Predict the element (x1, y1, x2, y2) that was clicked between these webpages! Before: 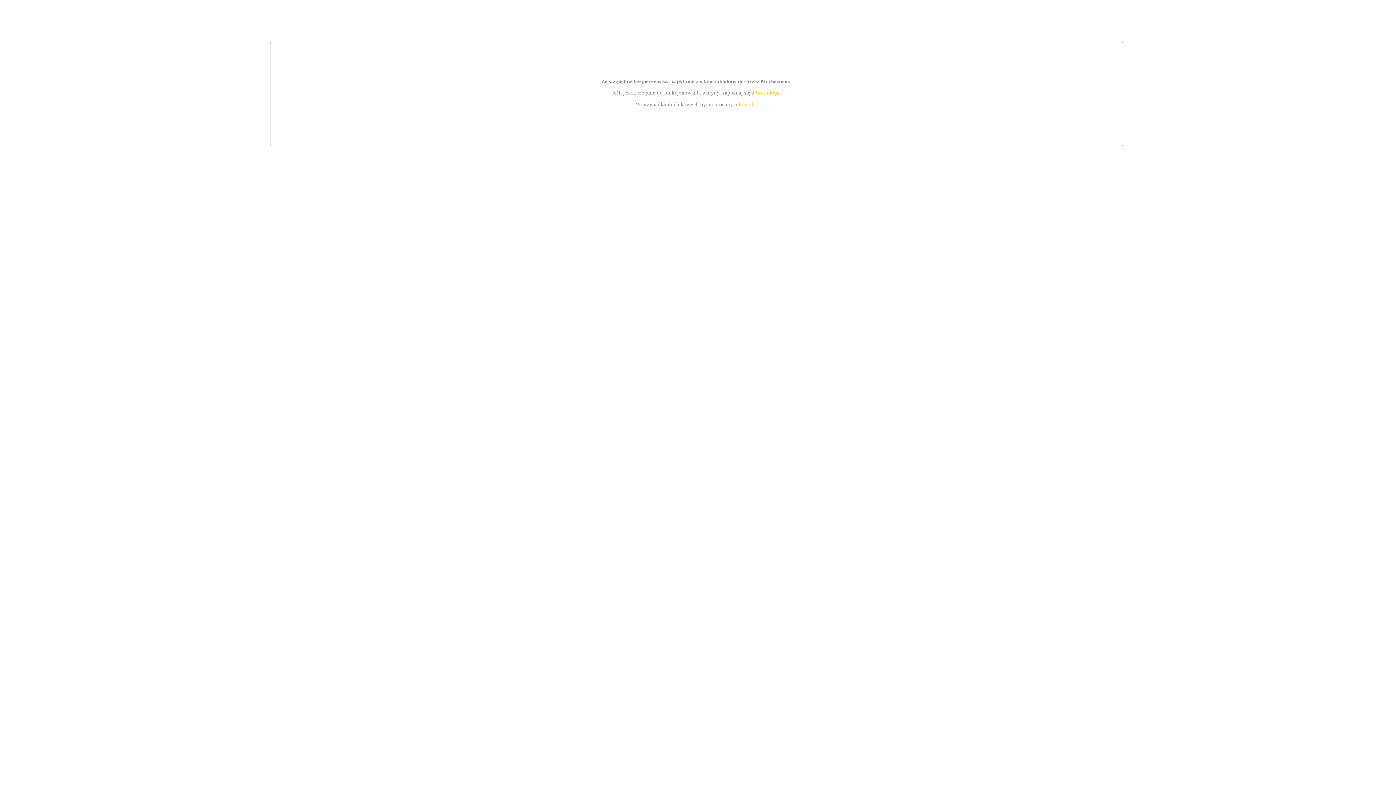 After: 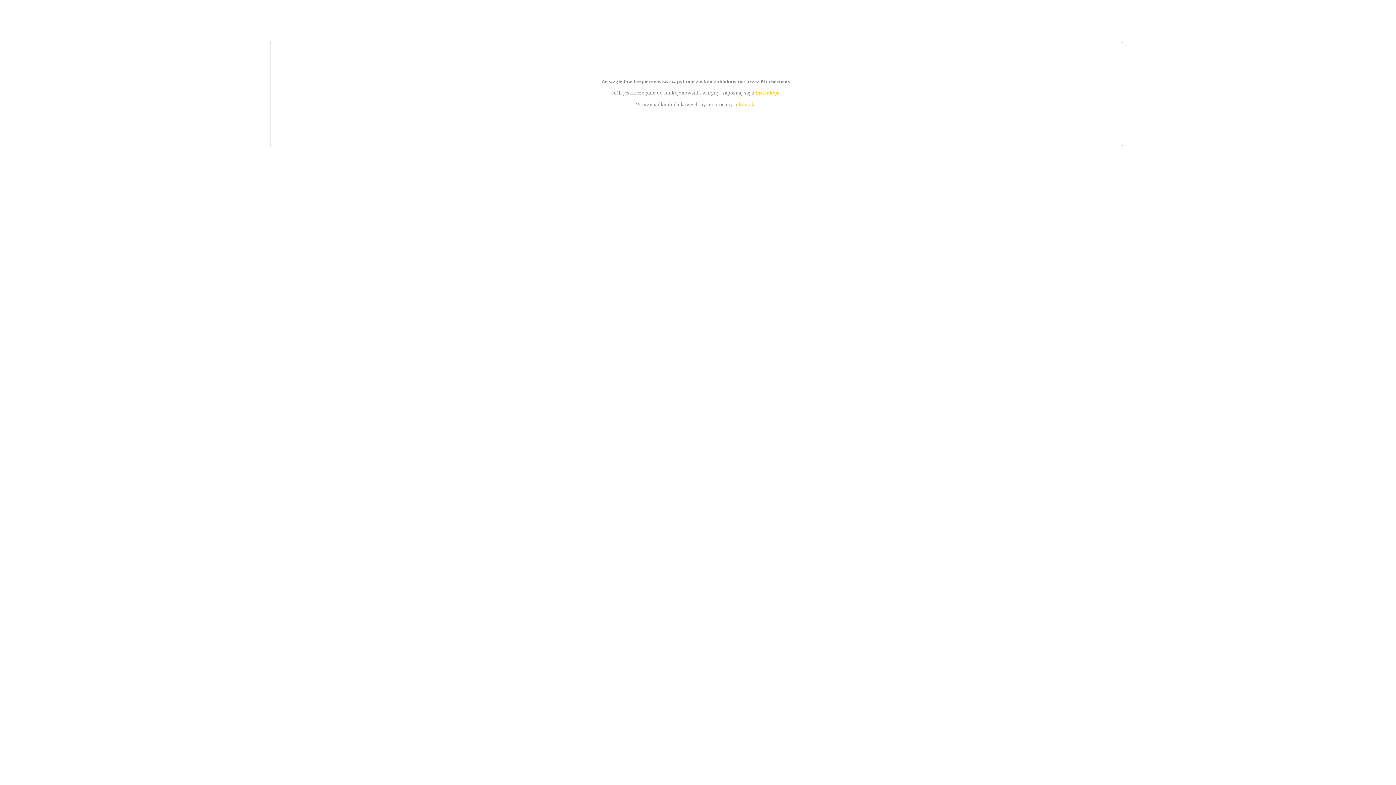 Action: bbox: (739, 101, 756, 107) label: kontakt